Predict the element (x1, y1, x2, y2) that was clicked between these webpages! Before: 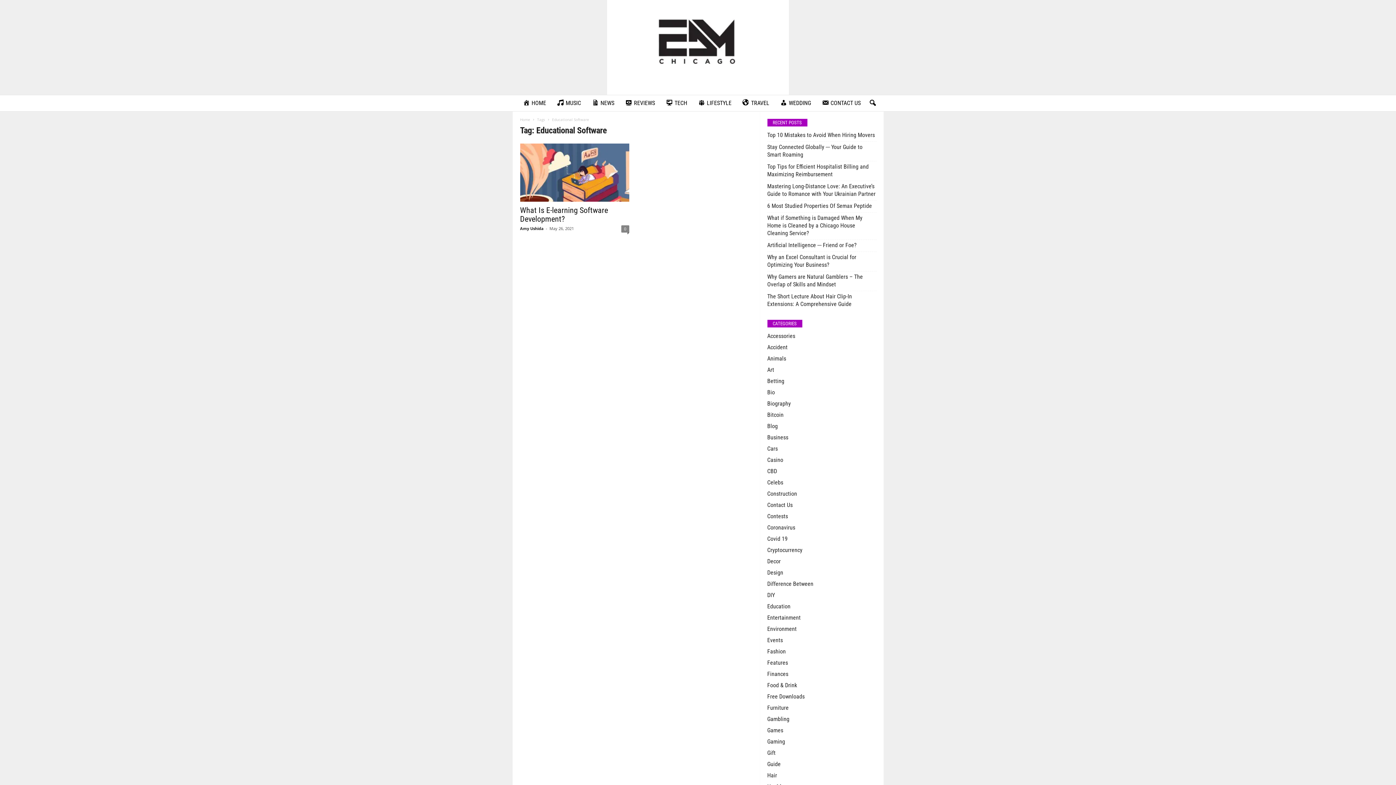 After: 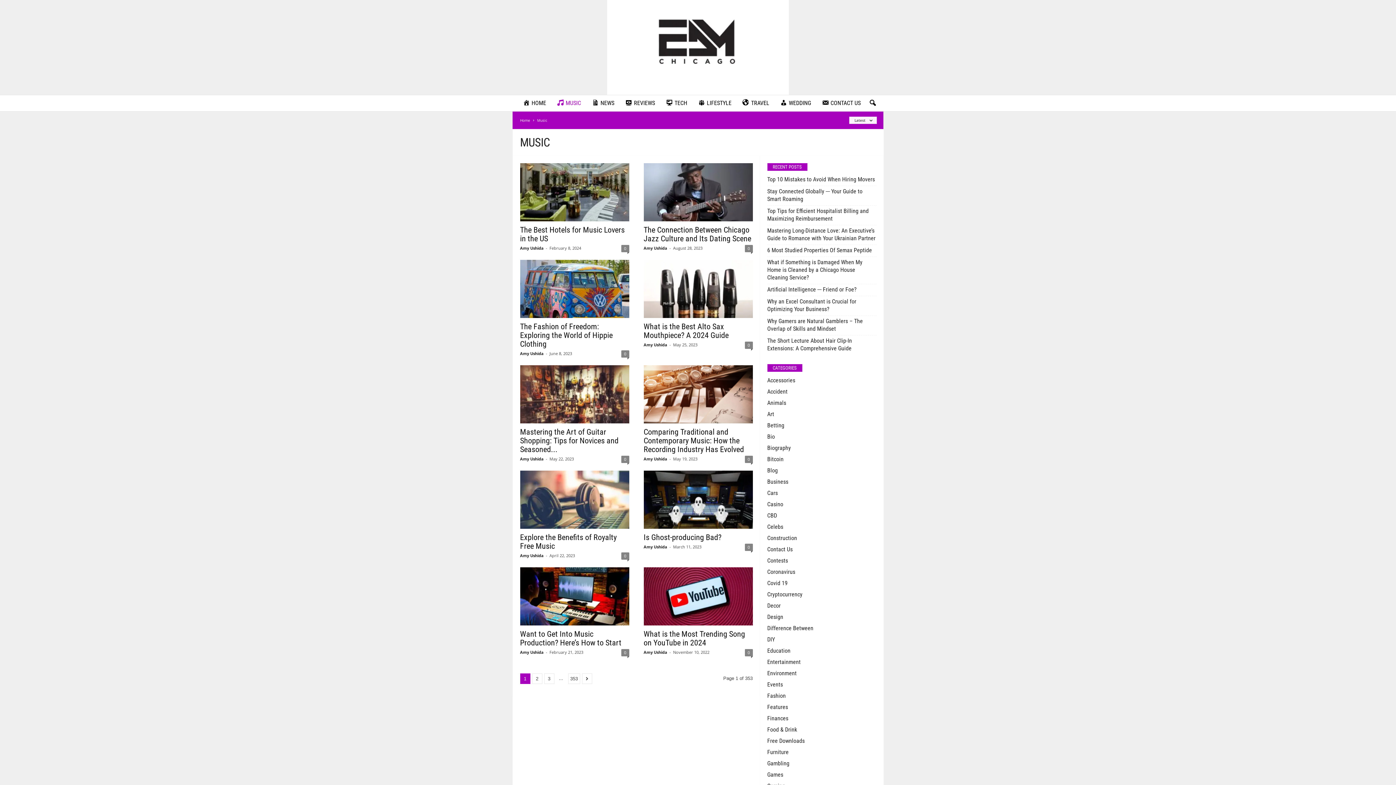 Action: label: MUSIC bbox: (551, 95, 586, 111)